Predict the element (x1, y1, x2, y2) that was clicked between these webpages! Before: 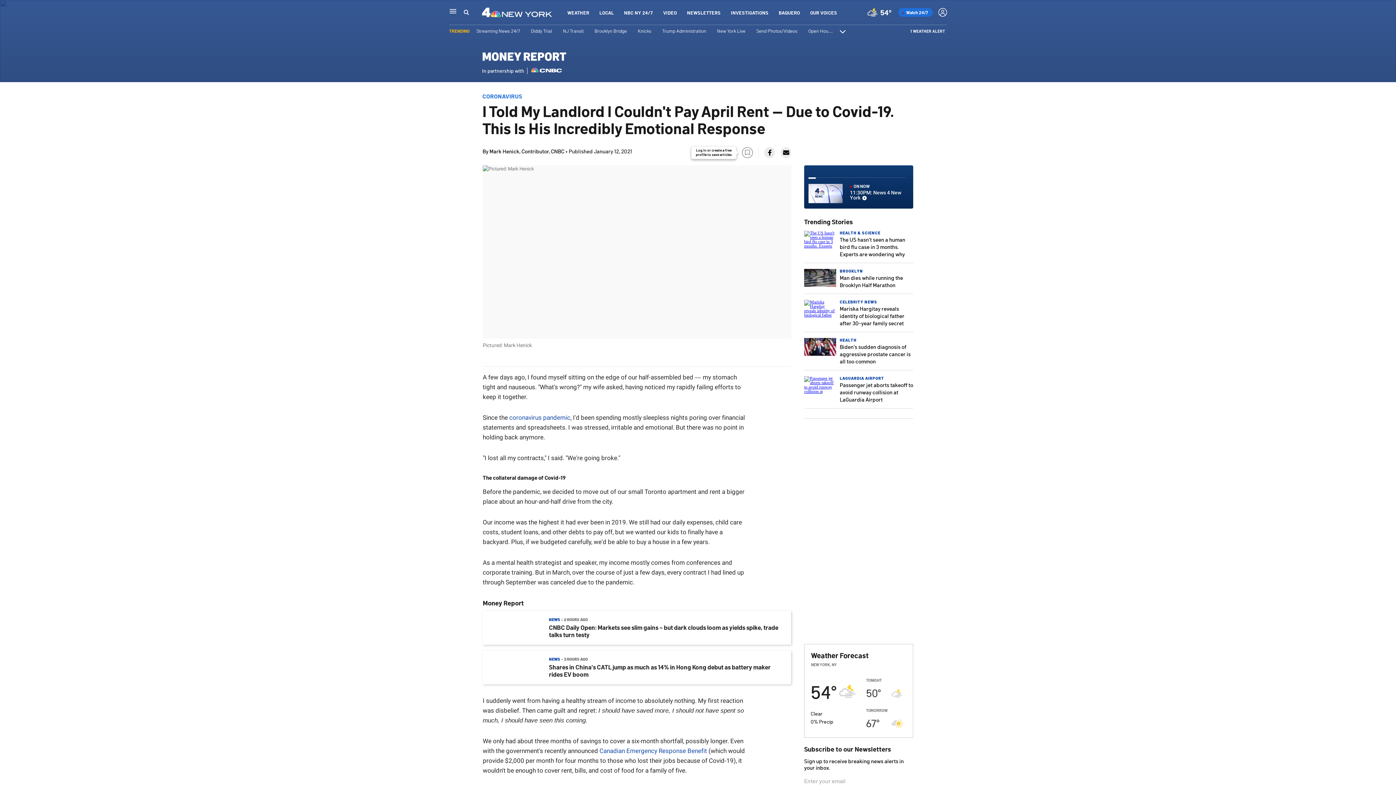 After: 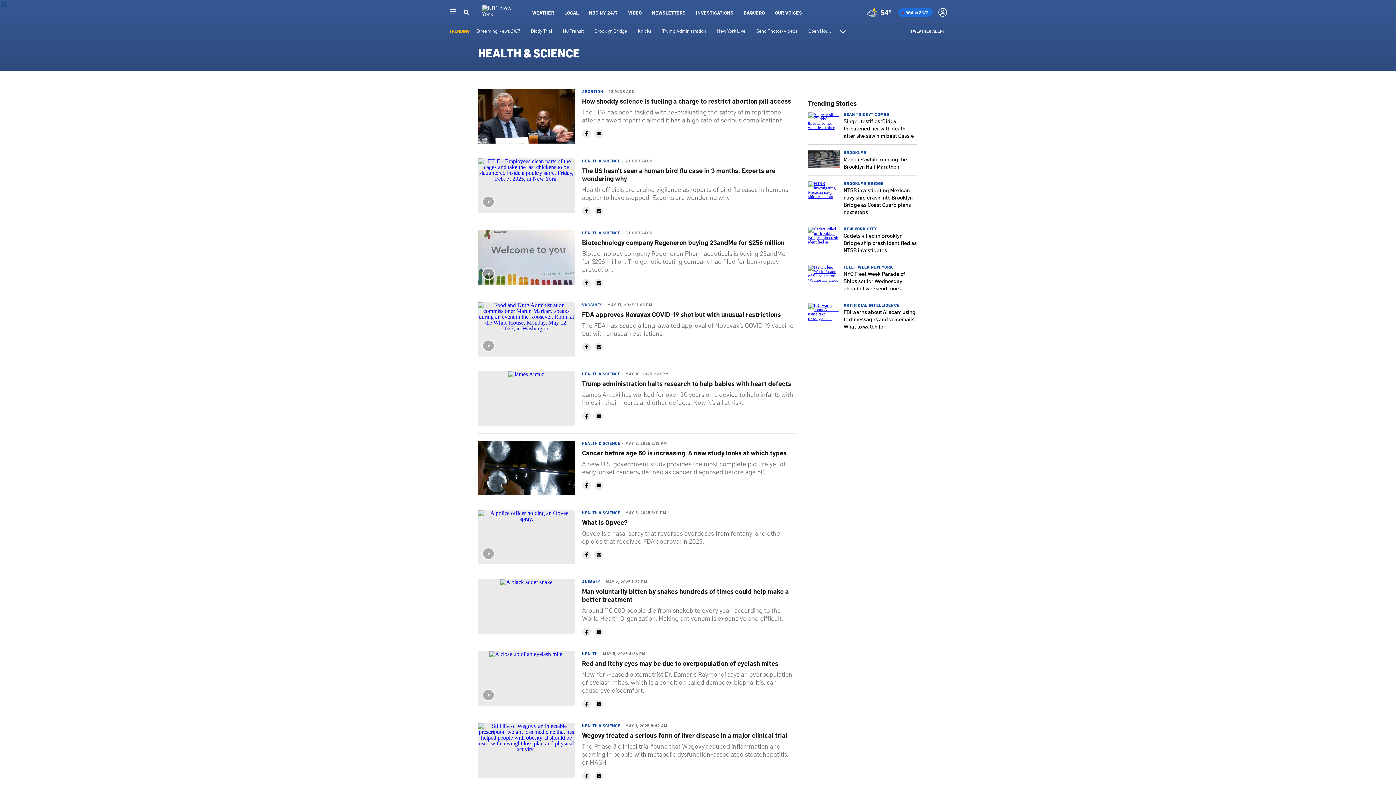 Action: bbox: (840, 230, 880, 235) label: HEALTH & SCIENCE